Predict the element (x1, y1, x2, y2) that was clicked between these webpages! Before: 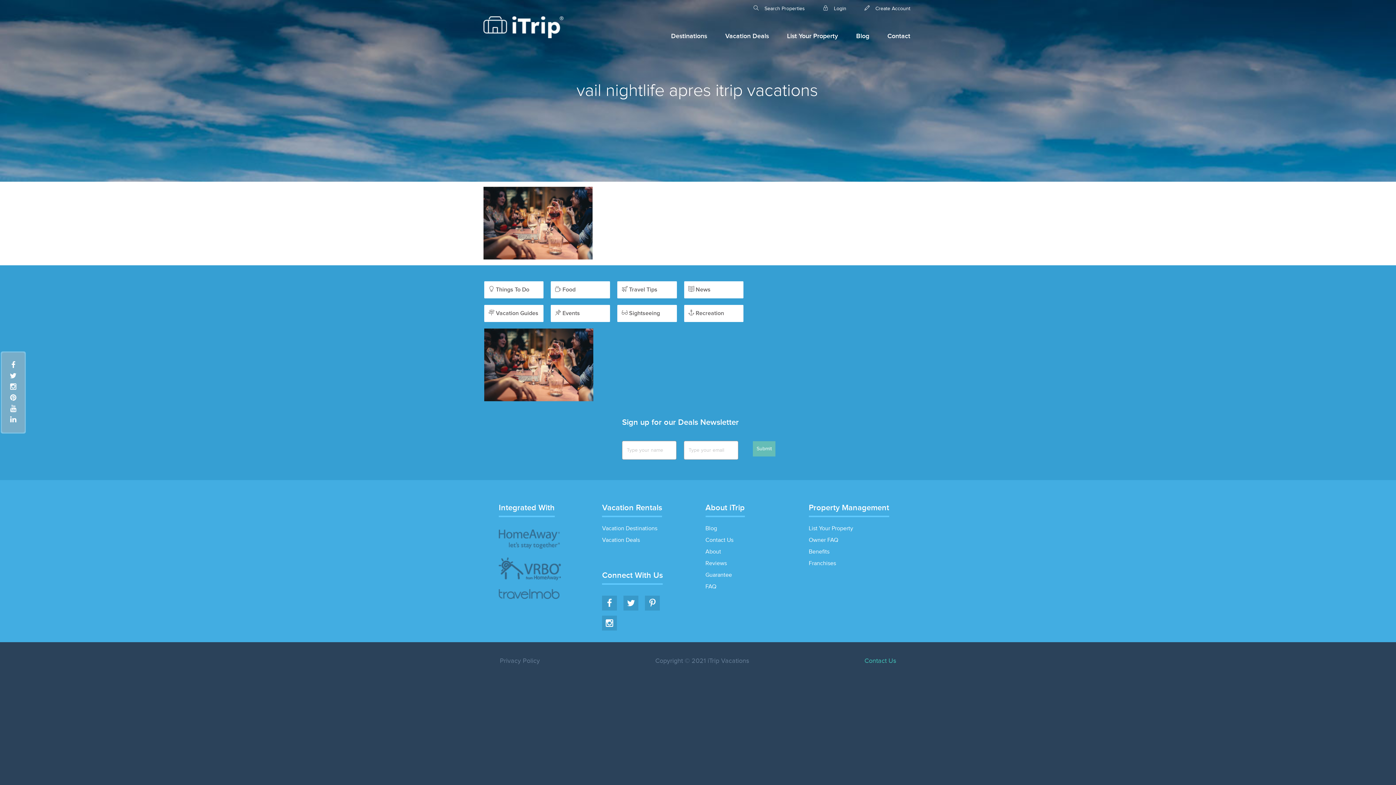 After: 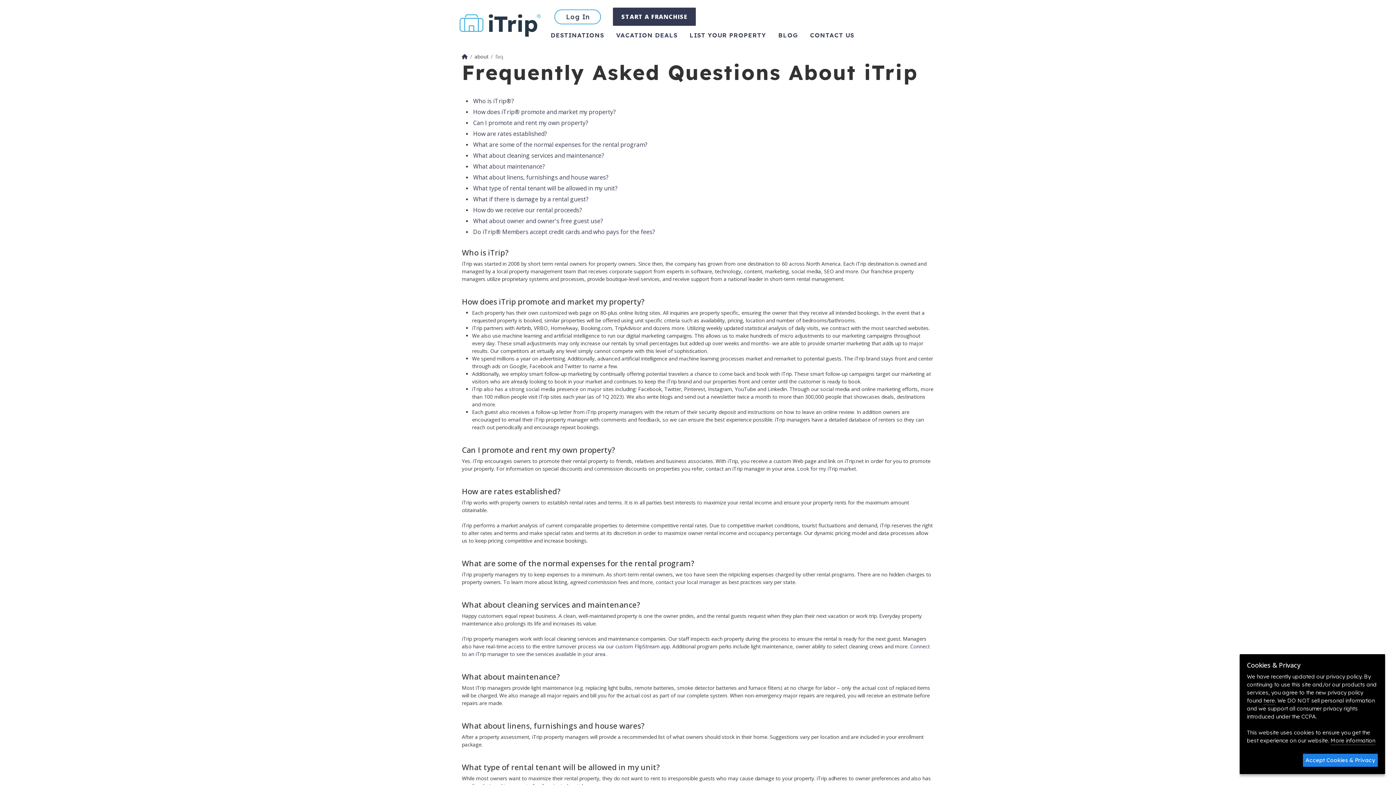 Action: label: Owner FAQ bbox: (809, 537, 838, 544)